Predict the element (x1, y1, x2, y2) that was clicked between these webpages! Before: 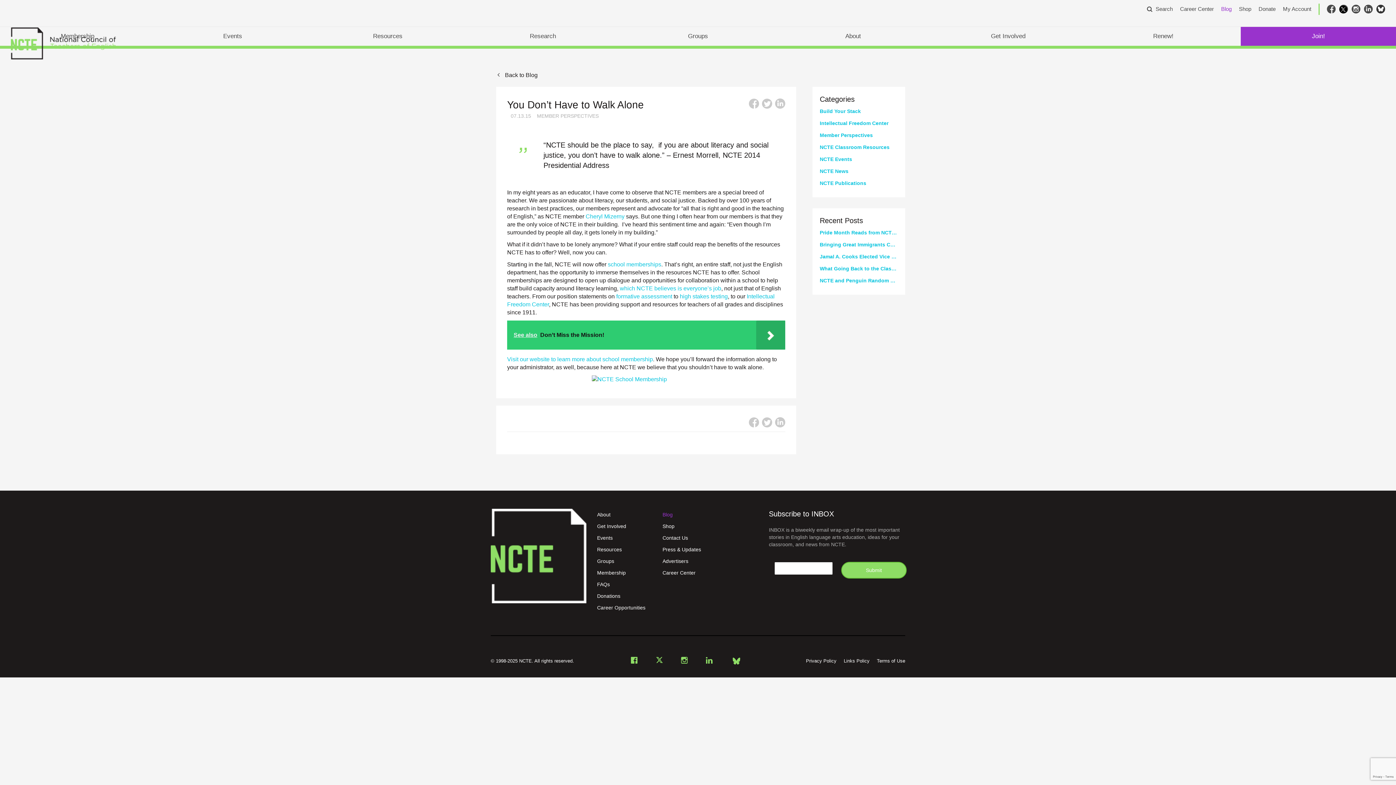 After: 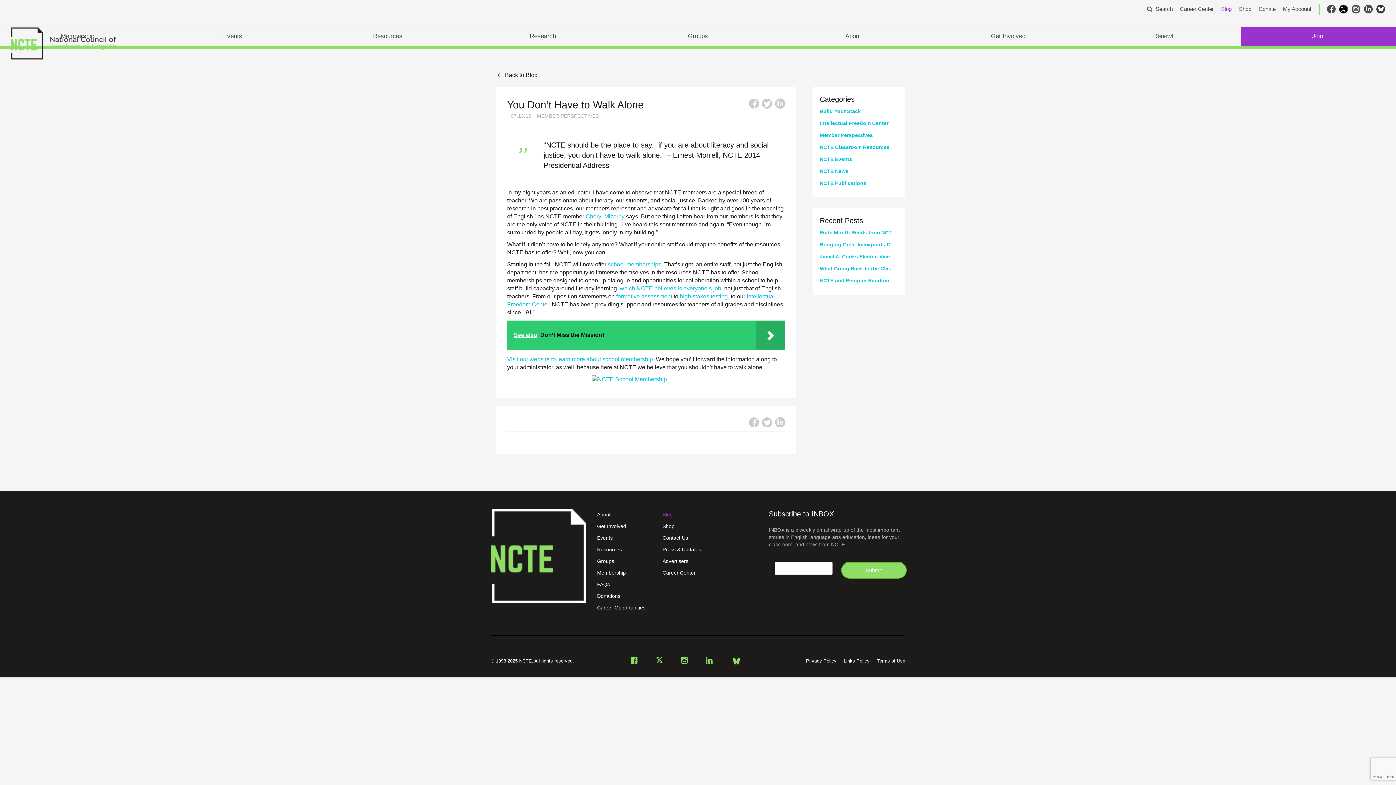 Action: bbox: (1377, 1, 1384, 16) label: bsky